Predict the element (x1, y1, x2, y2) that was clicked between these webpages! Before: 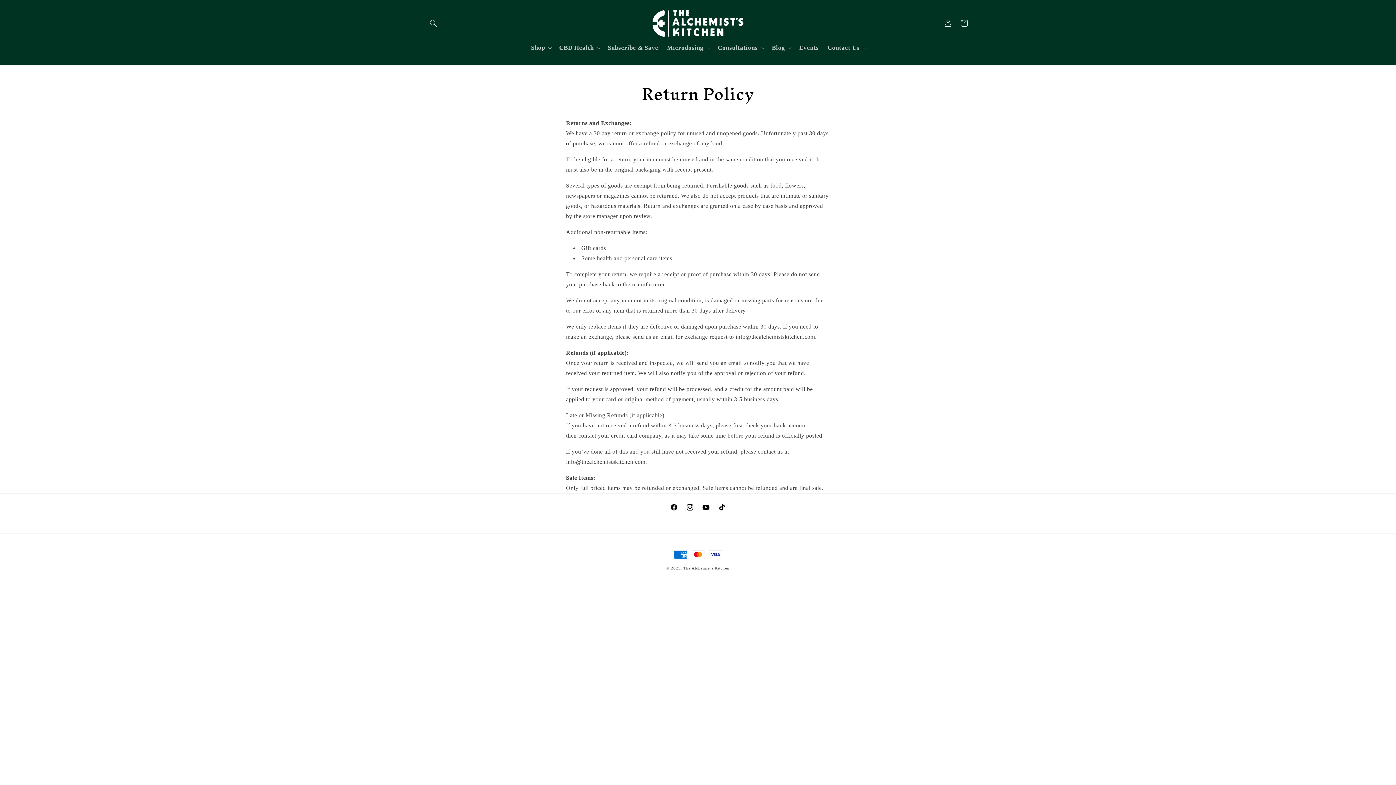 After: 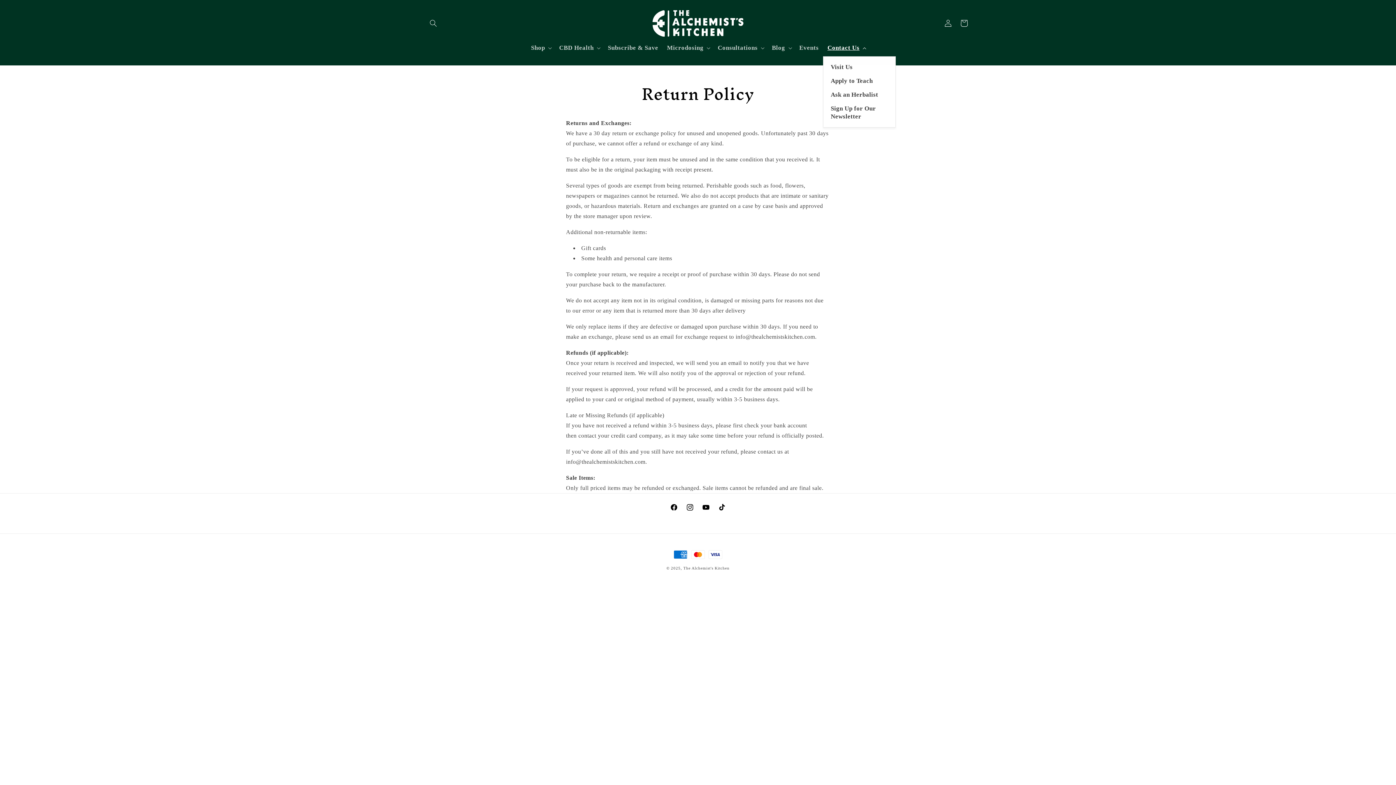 Action: bbox: (823, 39, 869, 56) label: Contact Us